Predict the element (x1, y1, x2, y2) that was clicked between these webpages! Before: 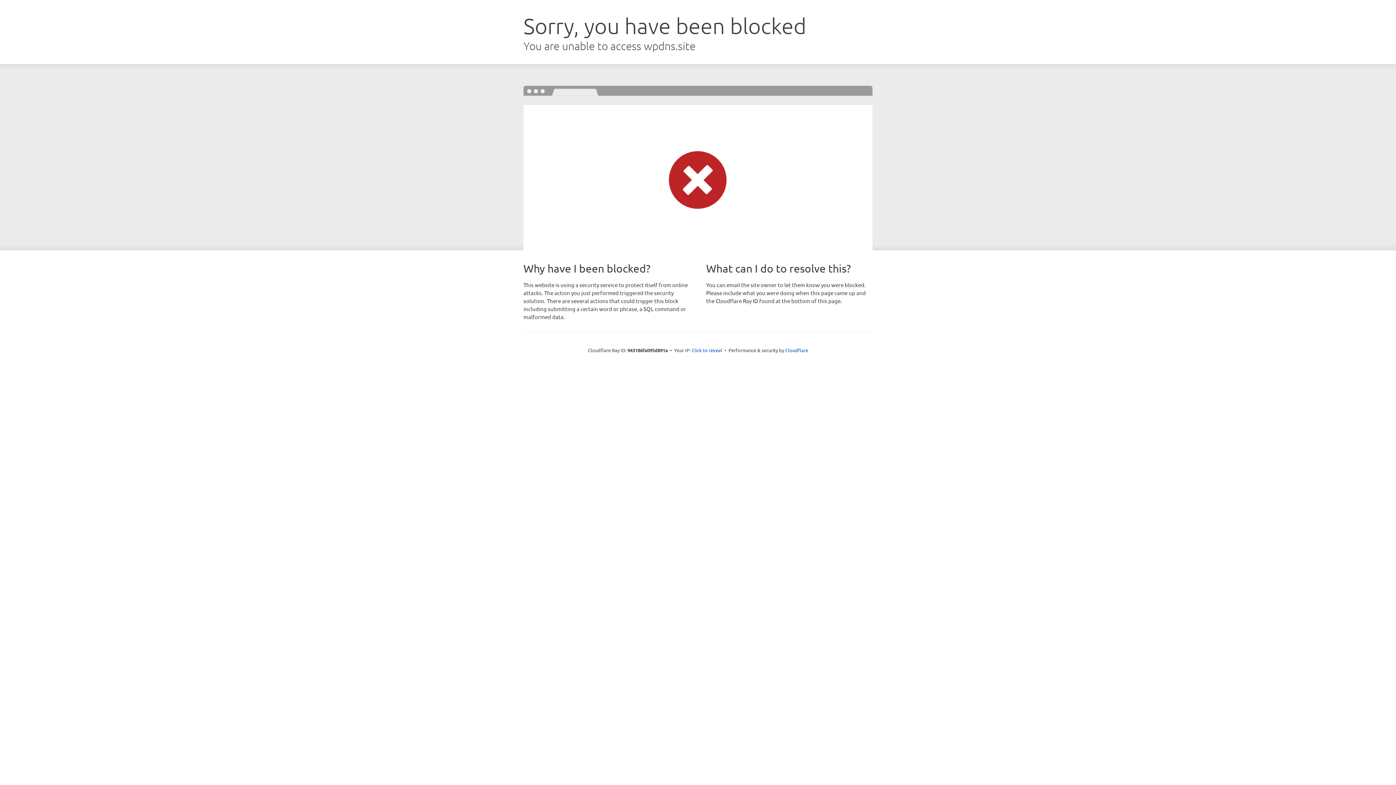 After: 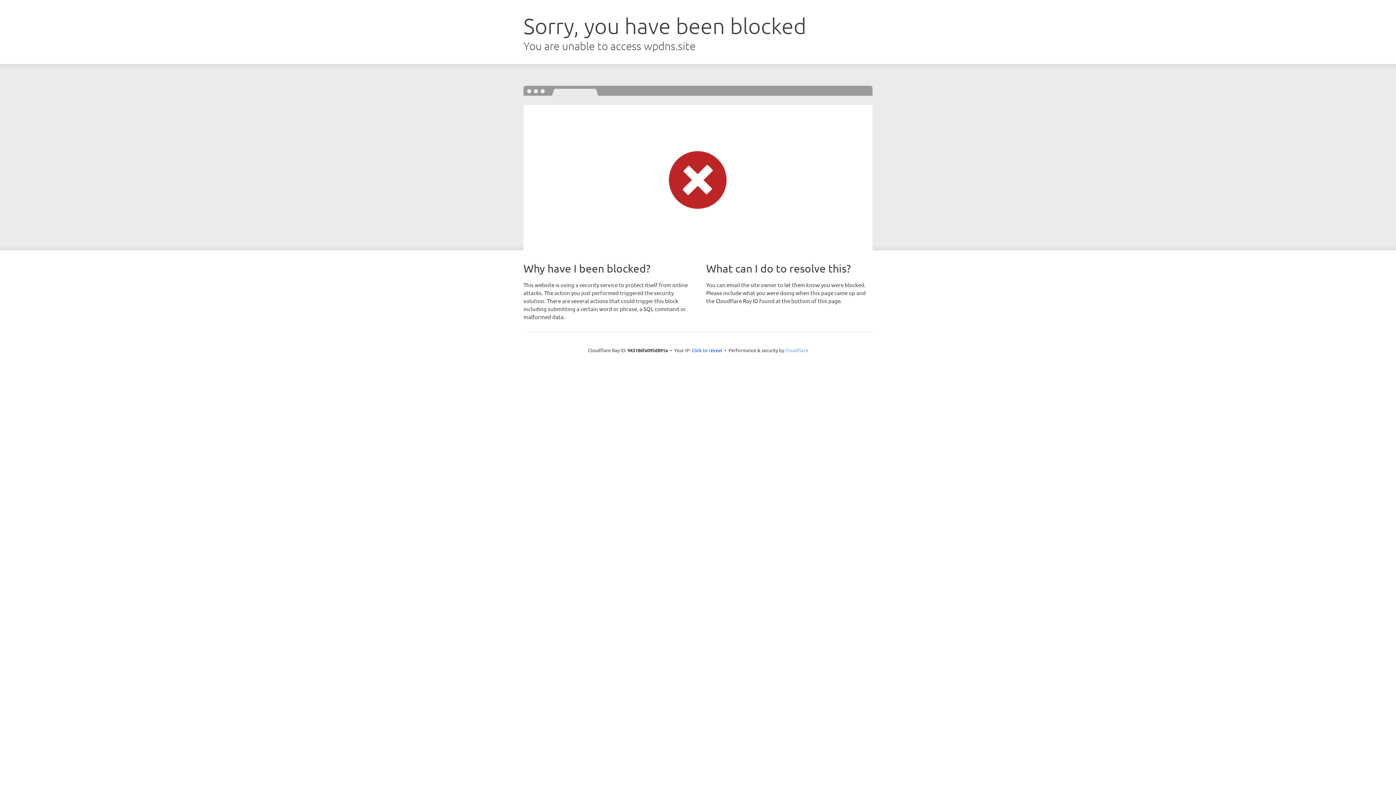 Action: bbox: (785, 347, 808, 353) label: Cloudflare